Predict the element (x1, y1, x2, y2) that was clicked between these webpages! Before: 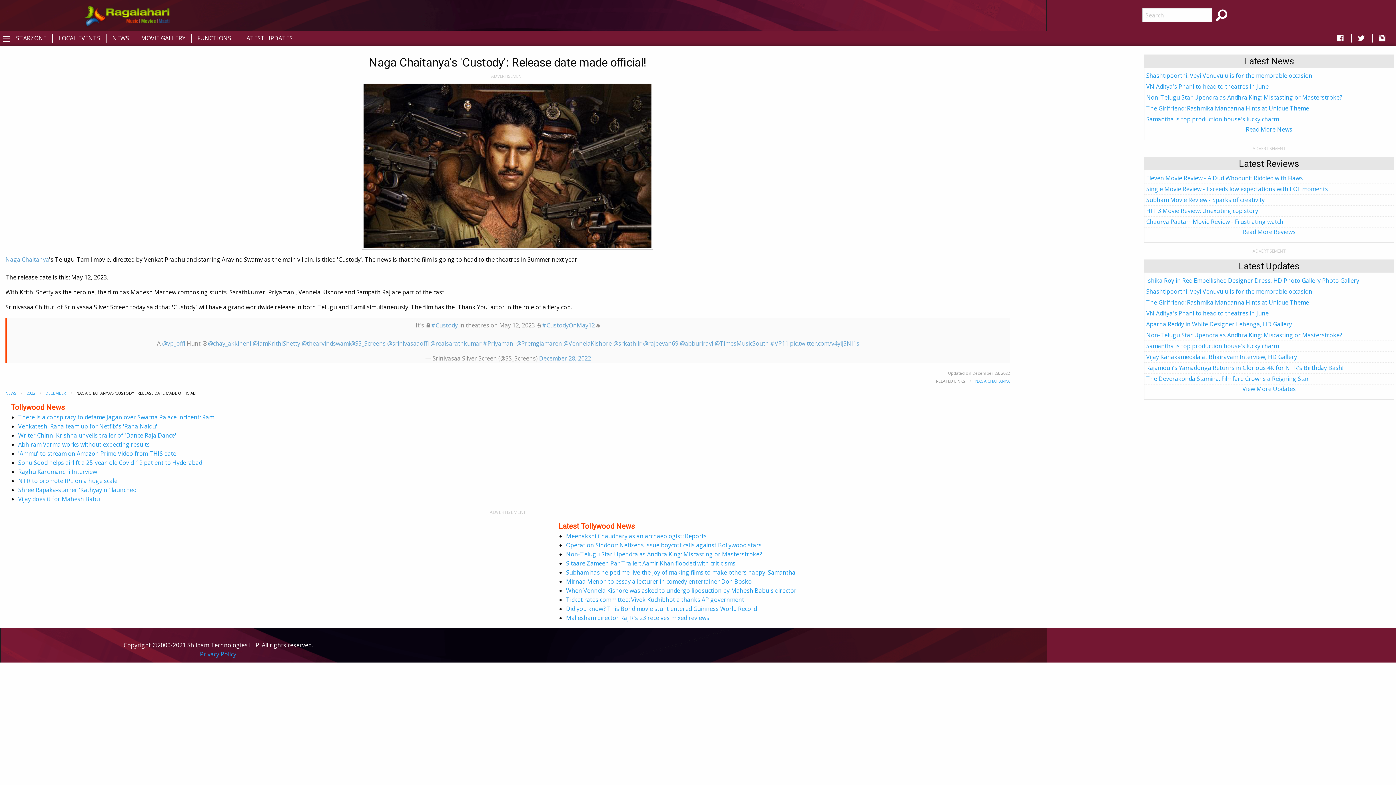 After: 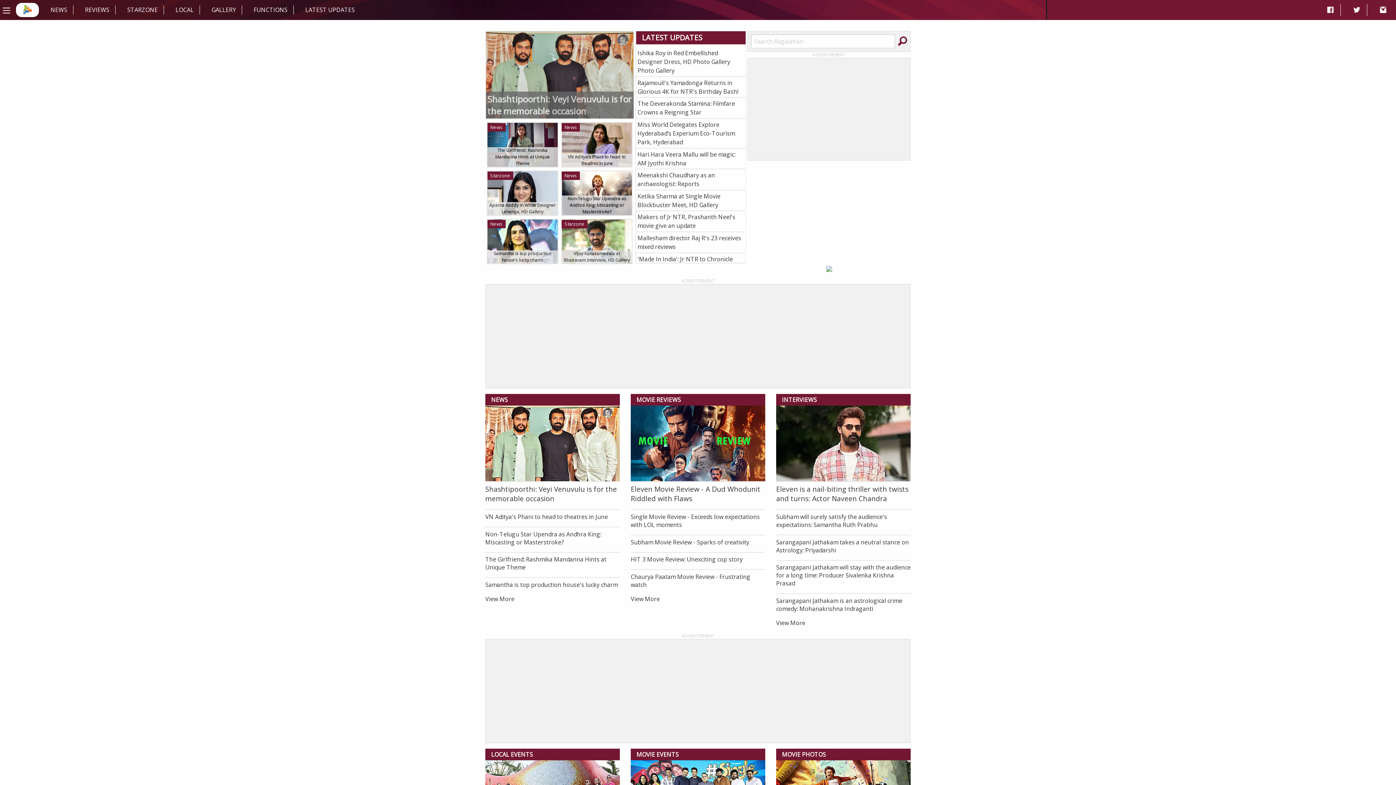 Action: bbox: (81, 11, 172, 19)